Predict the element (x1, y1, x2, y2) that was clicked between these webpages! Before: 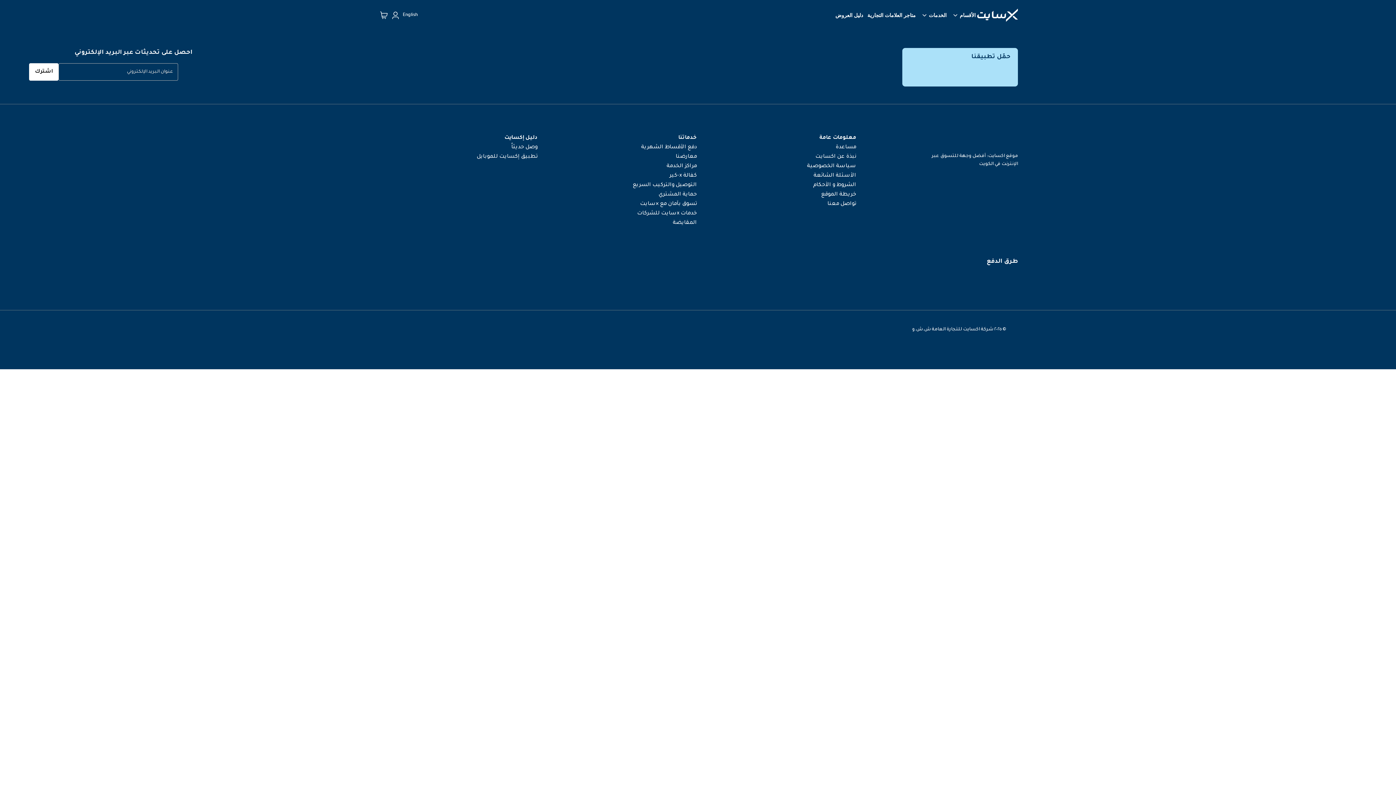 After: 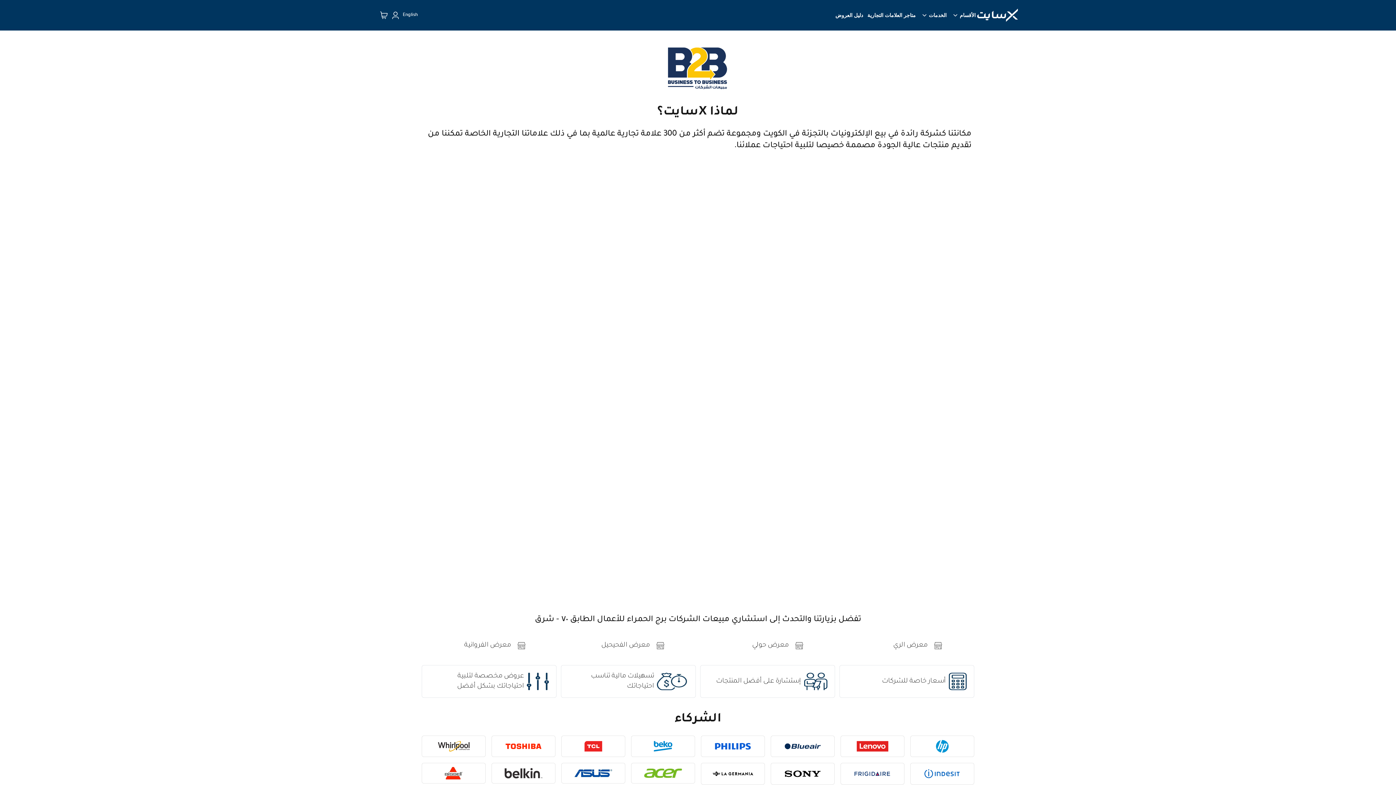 Action: bbox: (637, 210, 696, 216) label: خدمات xسايت للشركات